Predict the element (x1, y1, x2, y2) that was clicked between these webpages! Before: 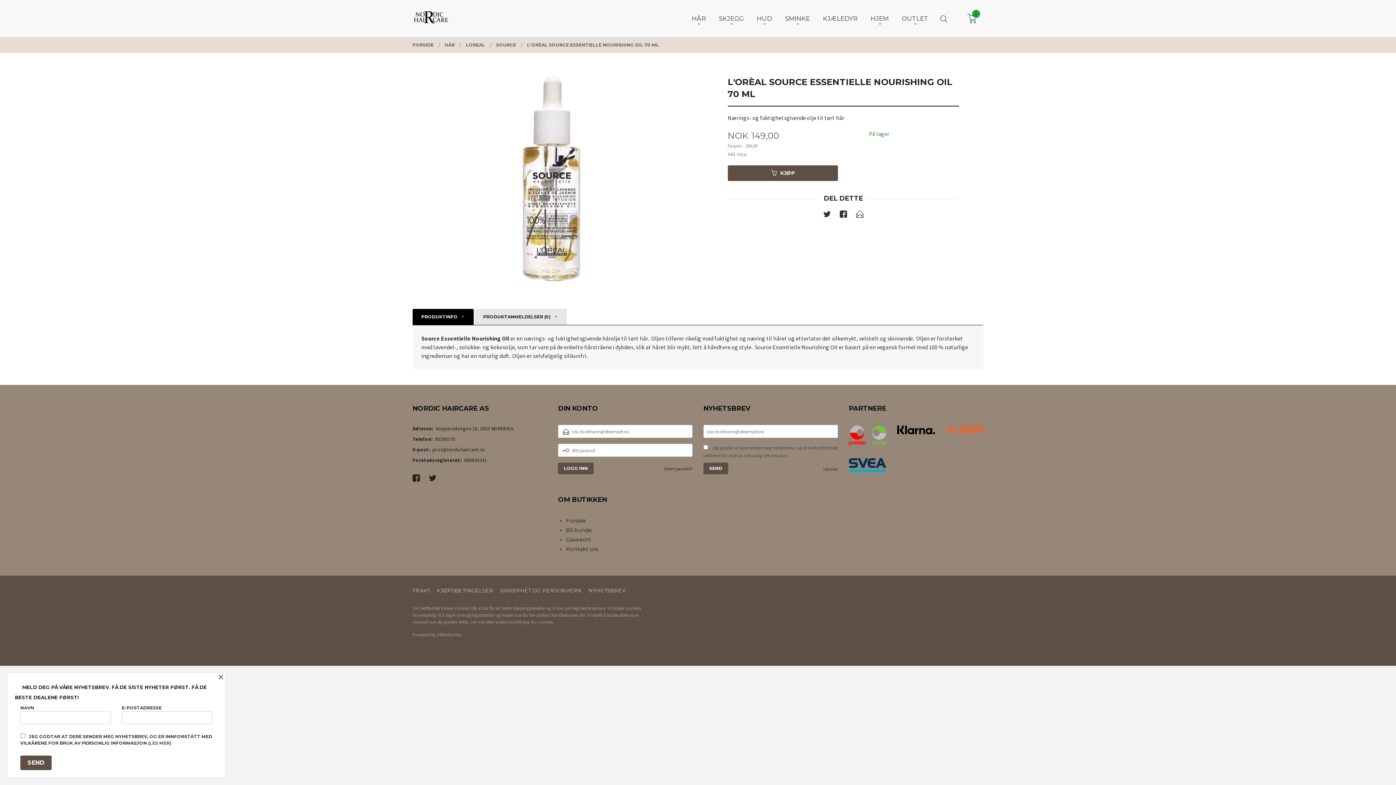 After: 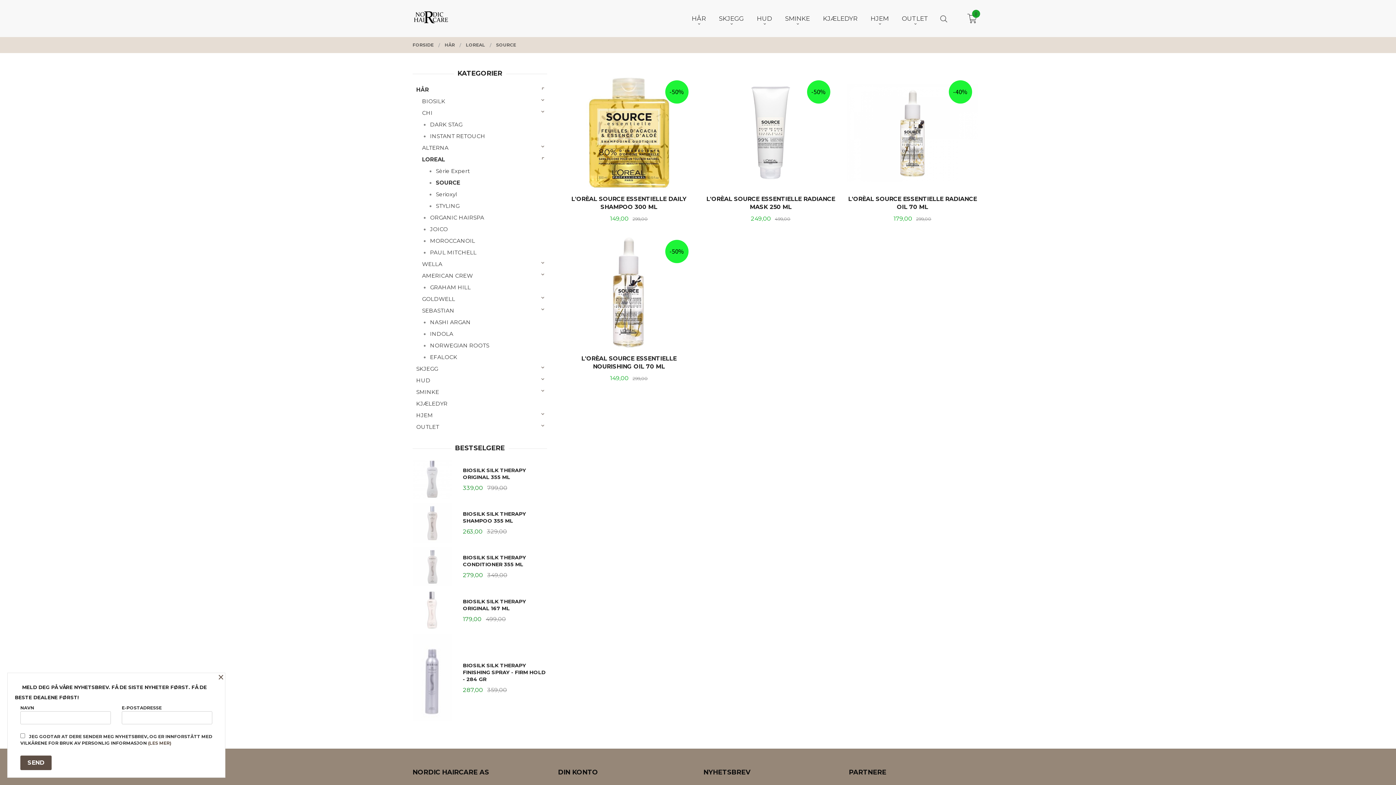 Action: label: SOURCE bbox: (496, 37, 516, 53)